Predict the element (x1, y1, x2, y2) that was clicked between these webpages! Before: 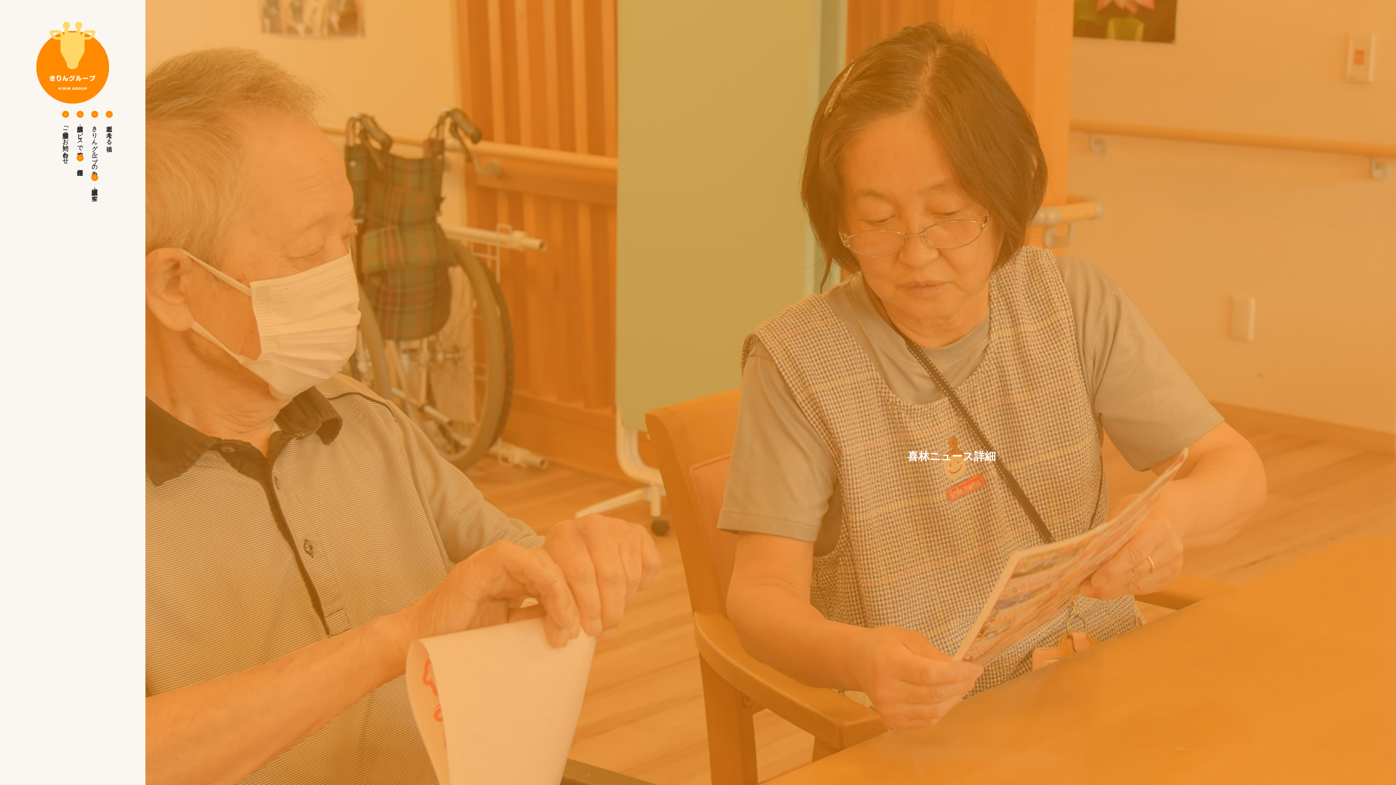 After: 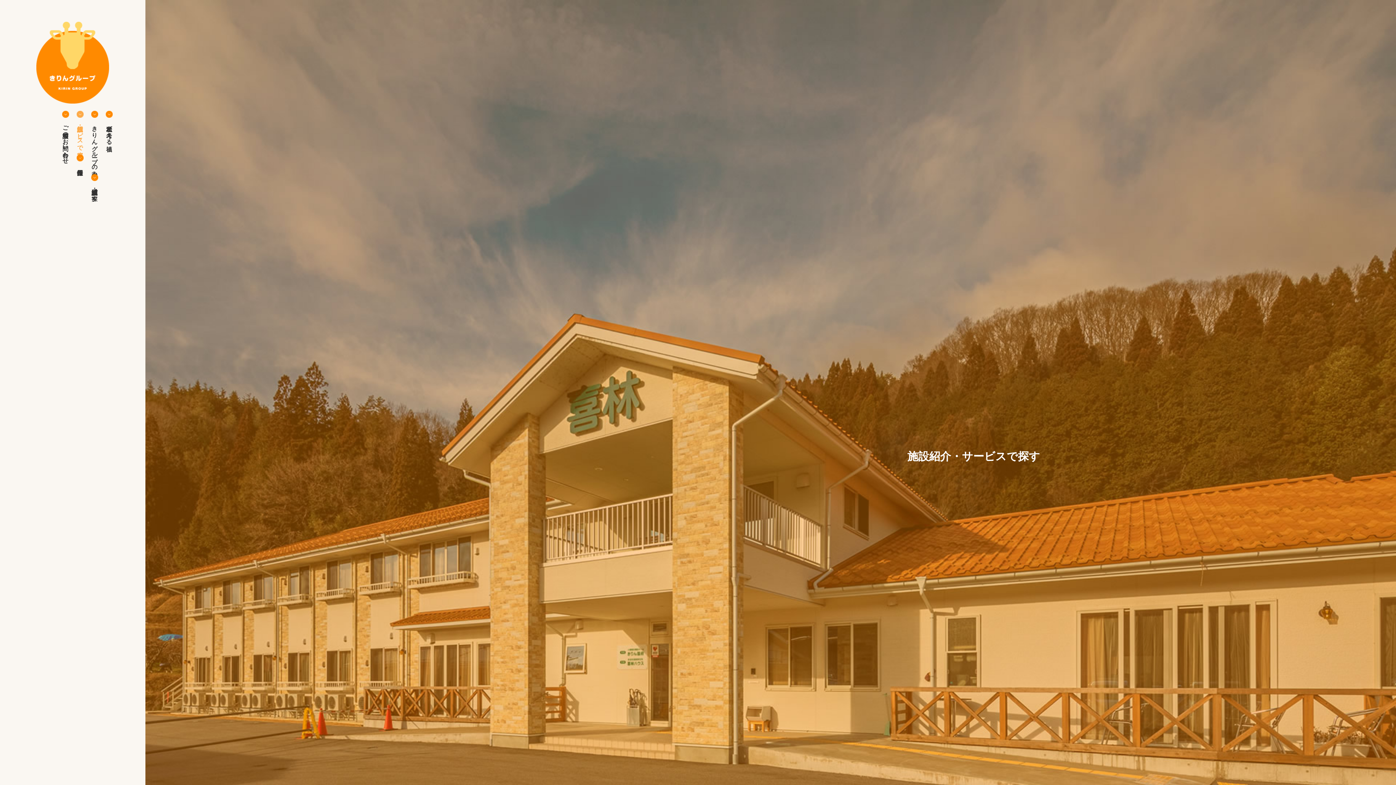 Action: bbox: (72, 110, 87, 154) label: 施設紹介・サービスで探す